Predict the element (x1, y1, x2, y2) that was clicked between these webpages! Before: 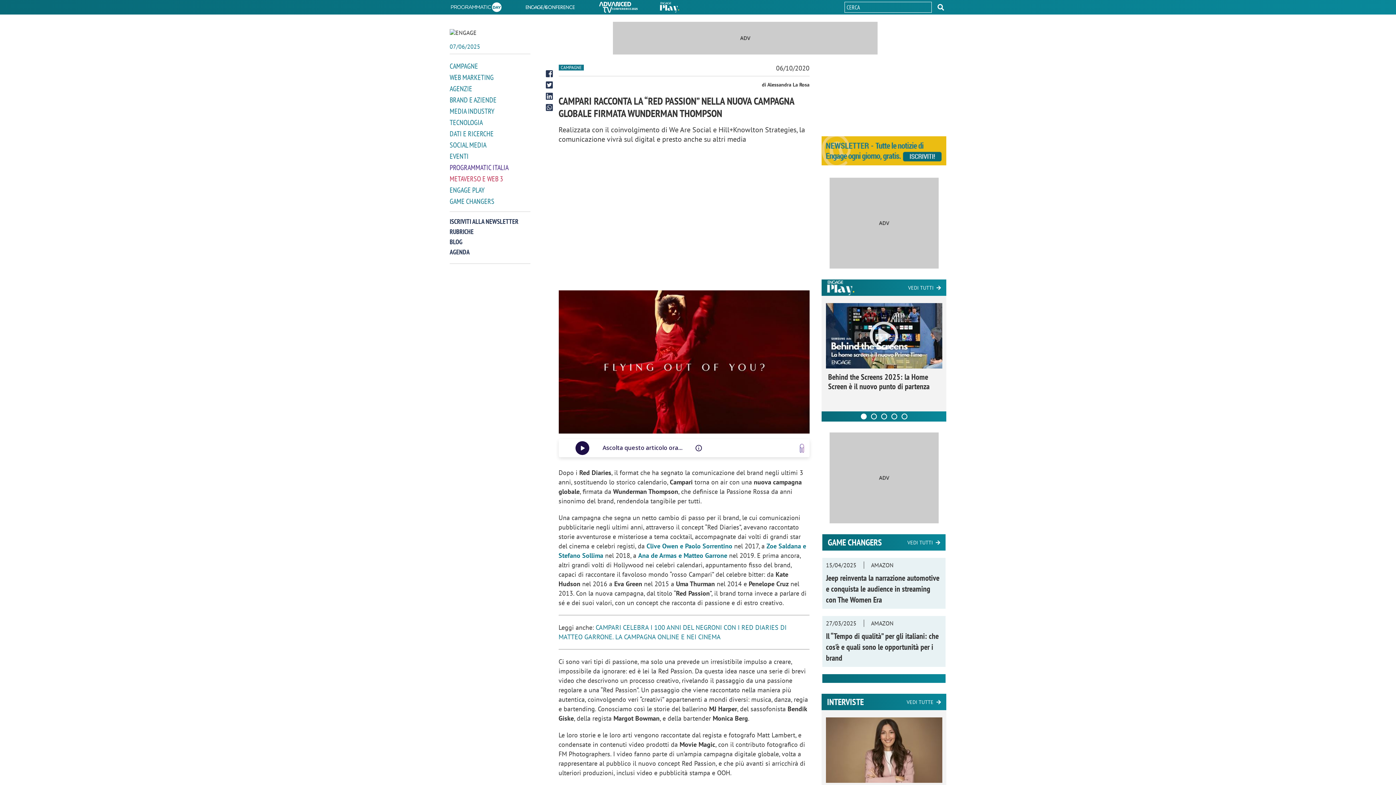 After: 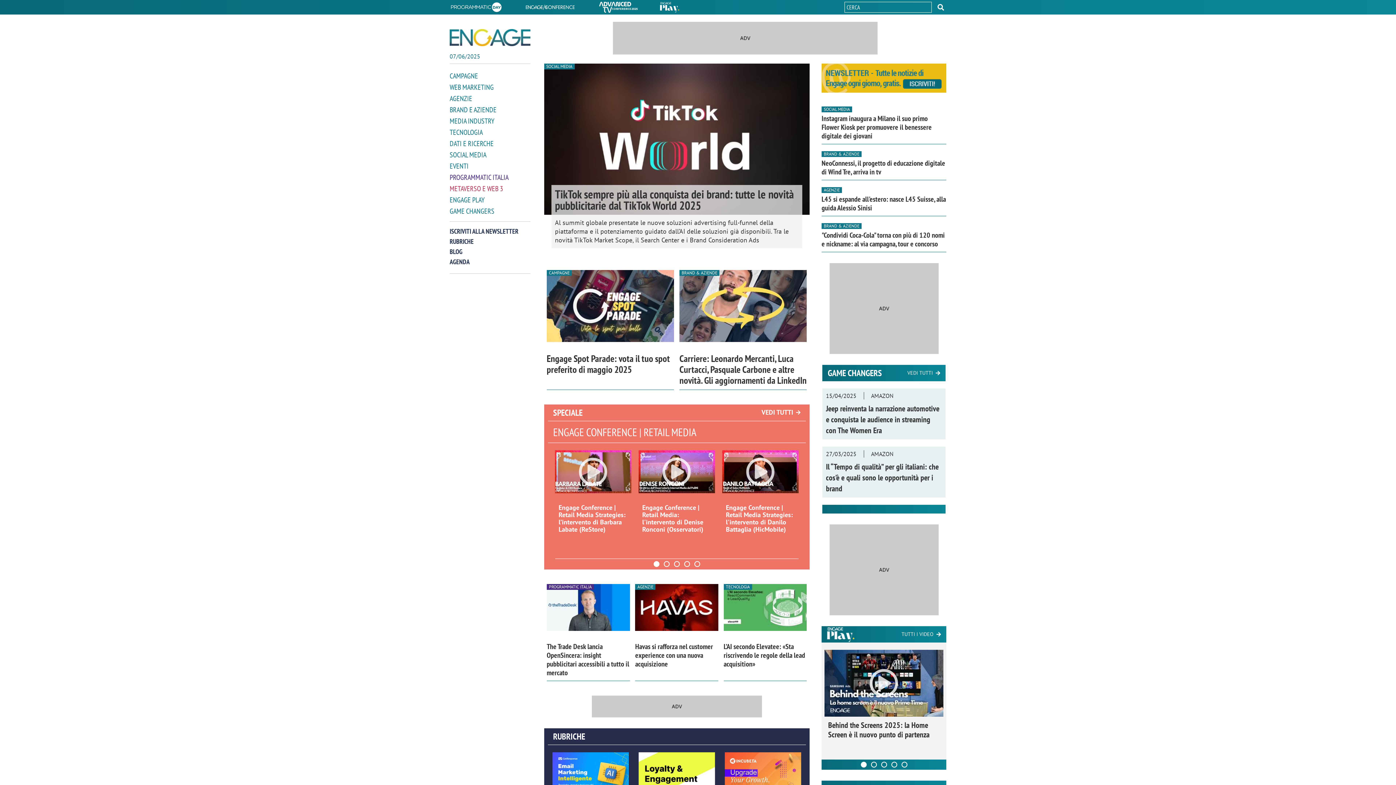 Action: bbox: (449, 29, 530, 36)